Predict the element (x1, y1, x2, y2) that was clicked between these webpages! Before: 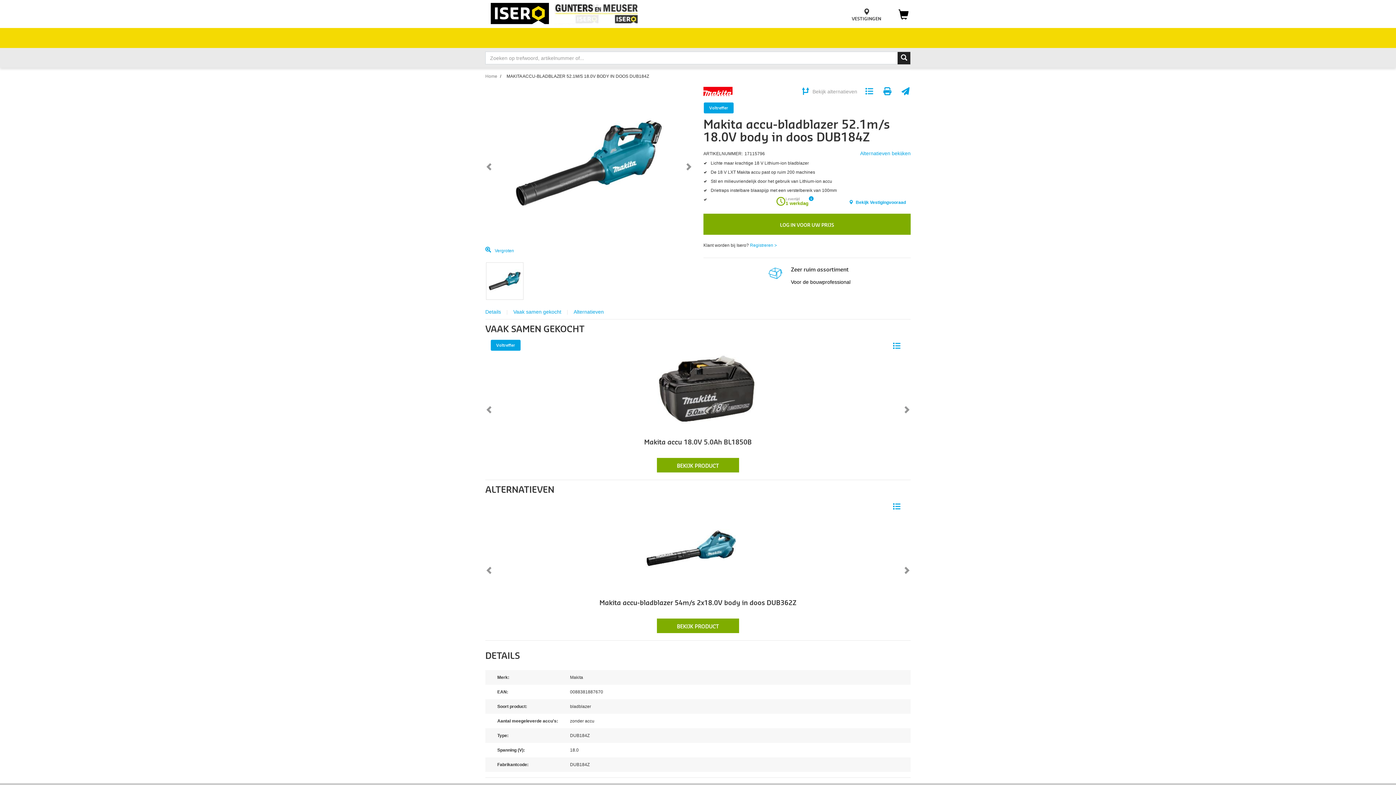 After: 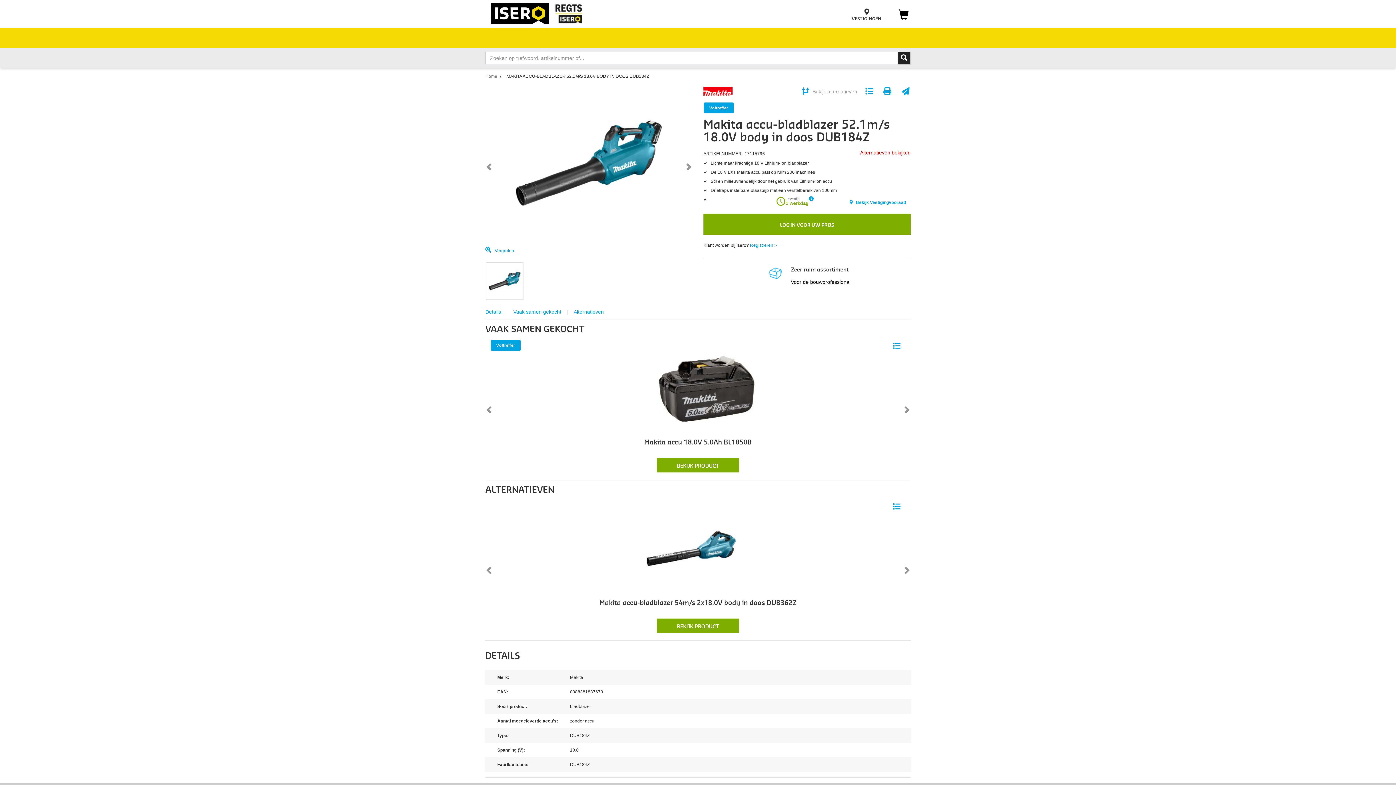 Action: bbox: (860, 150, 910, 156) label: Alternatieven bekijken